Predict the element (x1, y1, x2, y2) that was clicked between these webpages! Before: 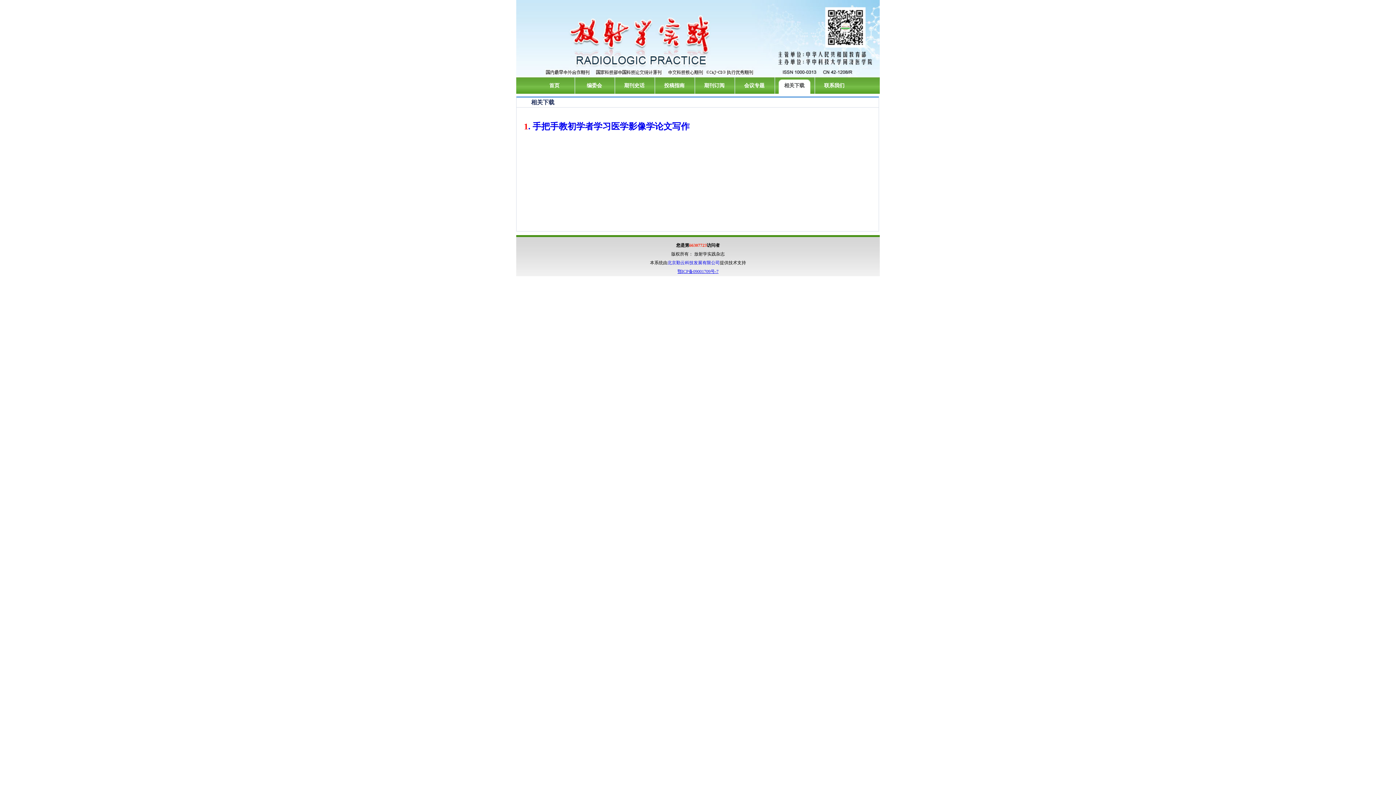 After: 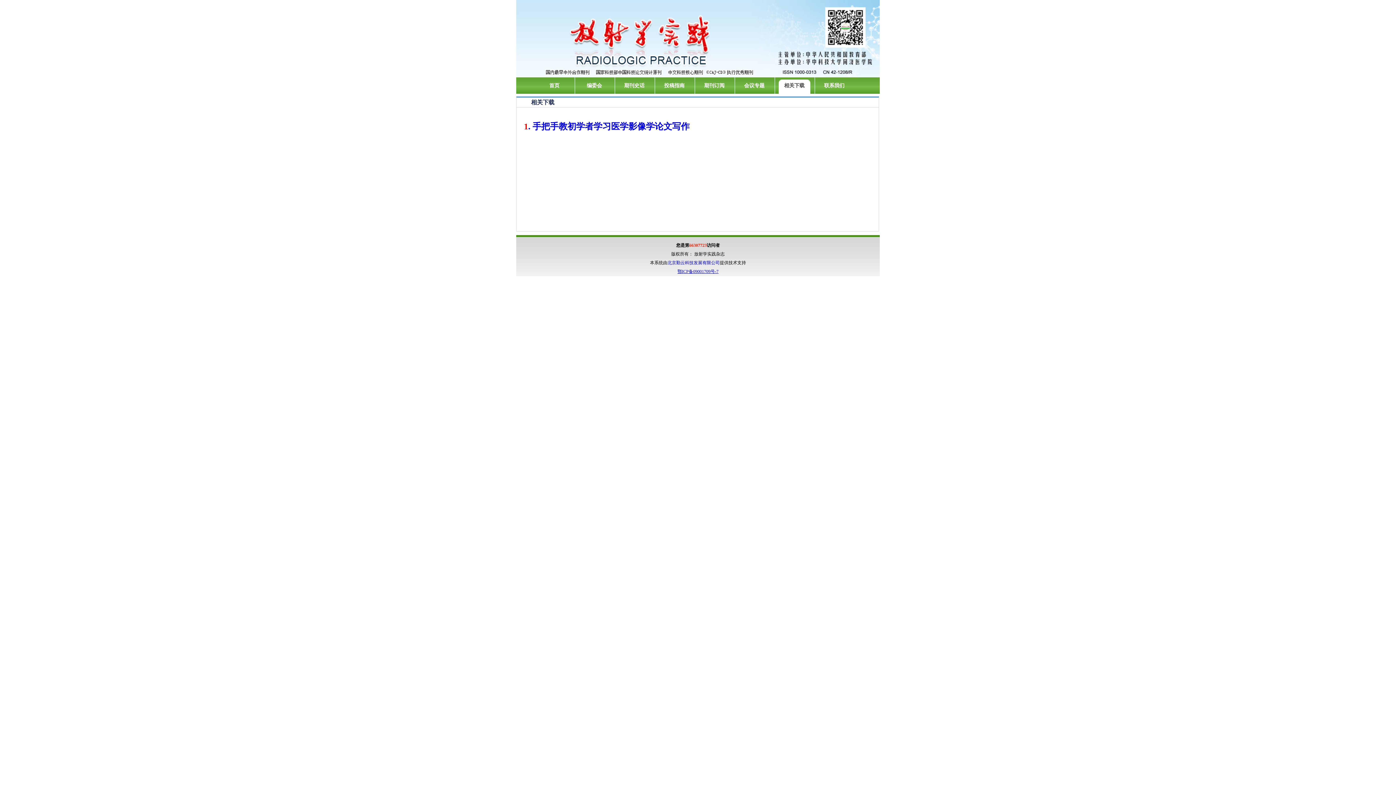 Action: label: 相关下载 bbox: (774, 77, 814, 93)